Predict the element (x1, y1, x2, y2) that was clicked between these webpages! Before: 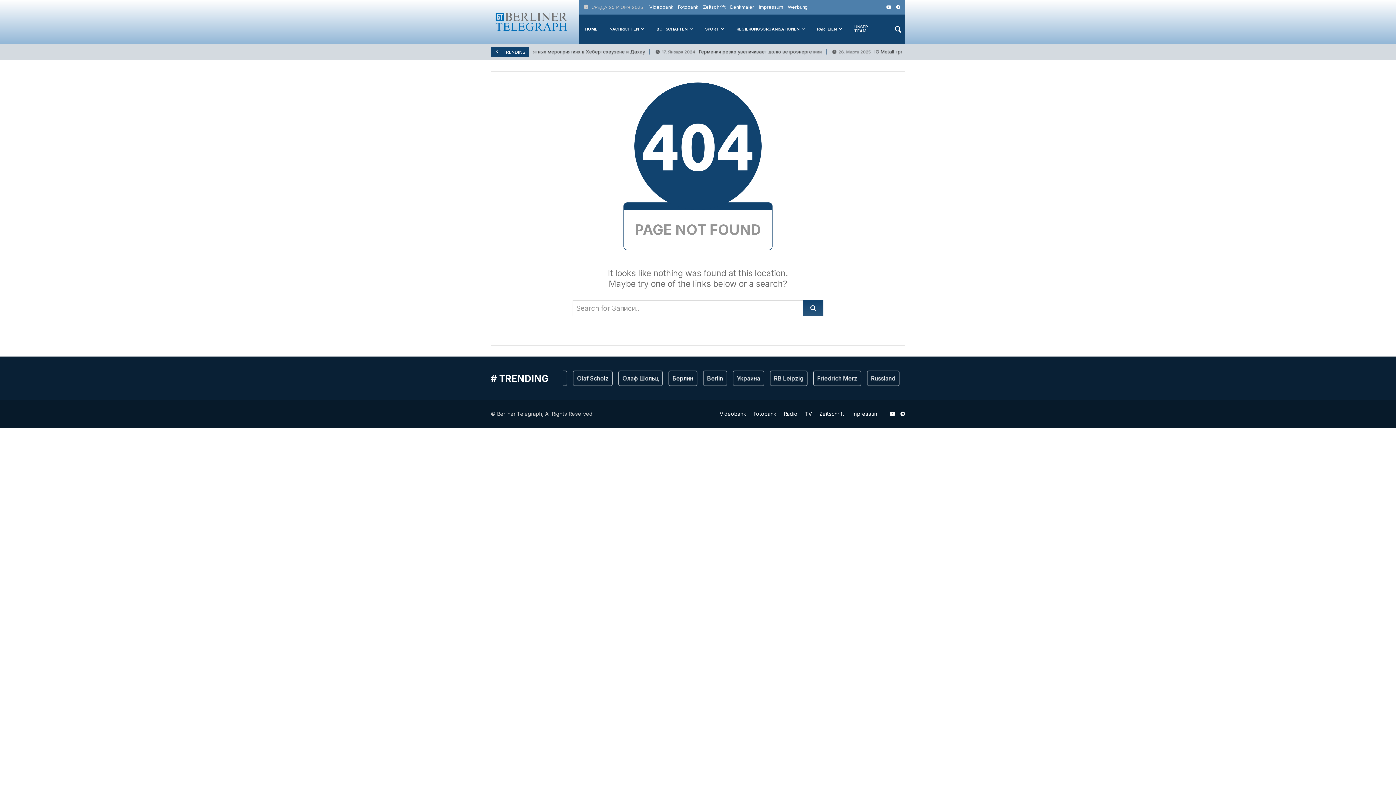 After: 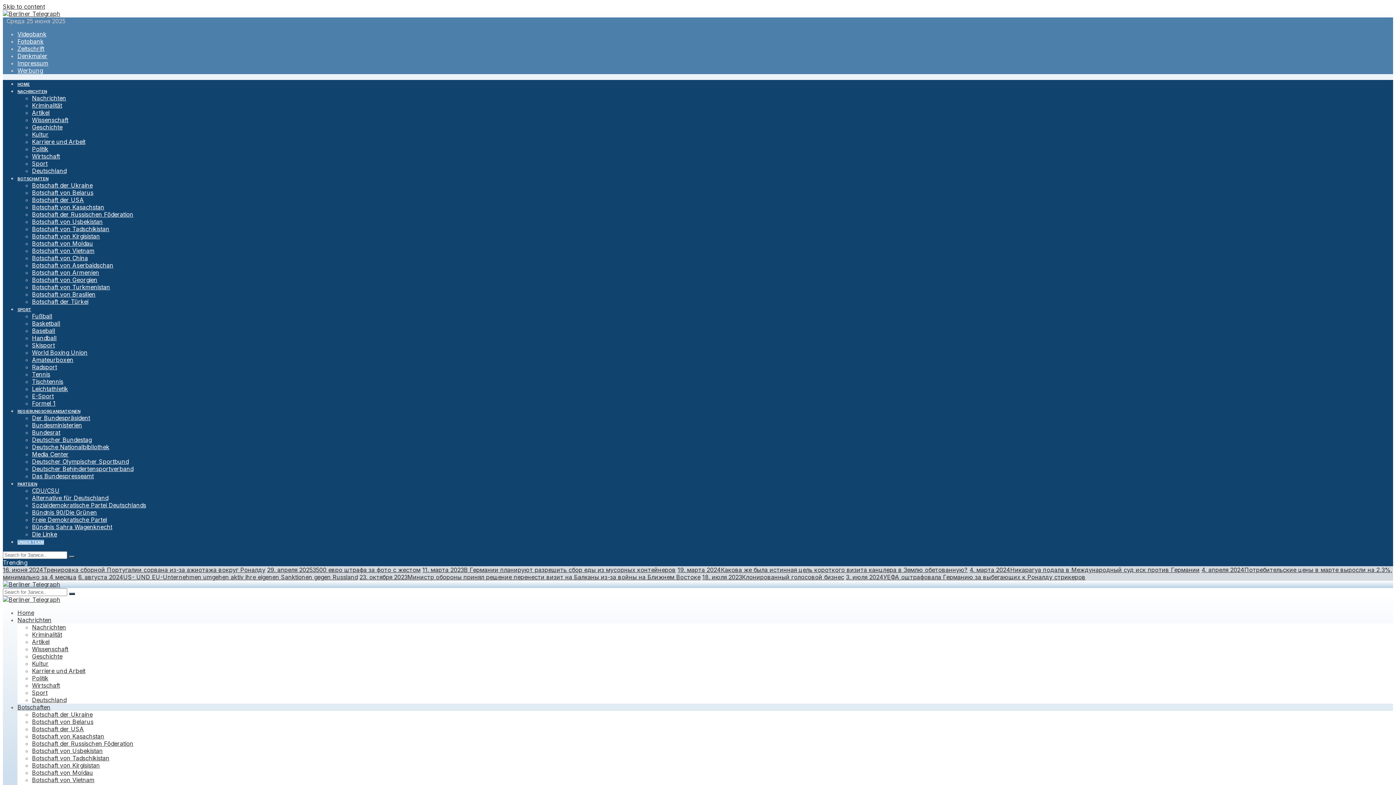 Action: label: UNSER TEAM bbox: (848, 14, 884, 43)